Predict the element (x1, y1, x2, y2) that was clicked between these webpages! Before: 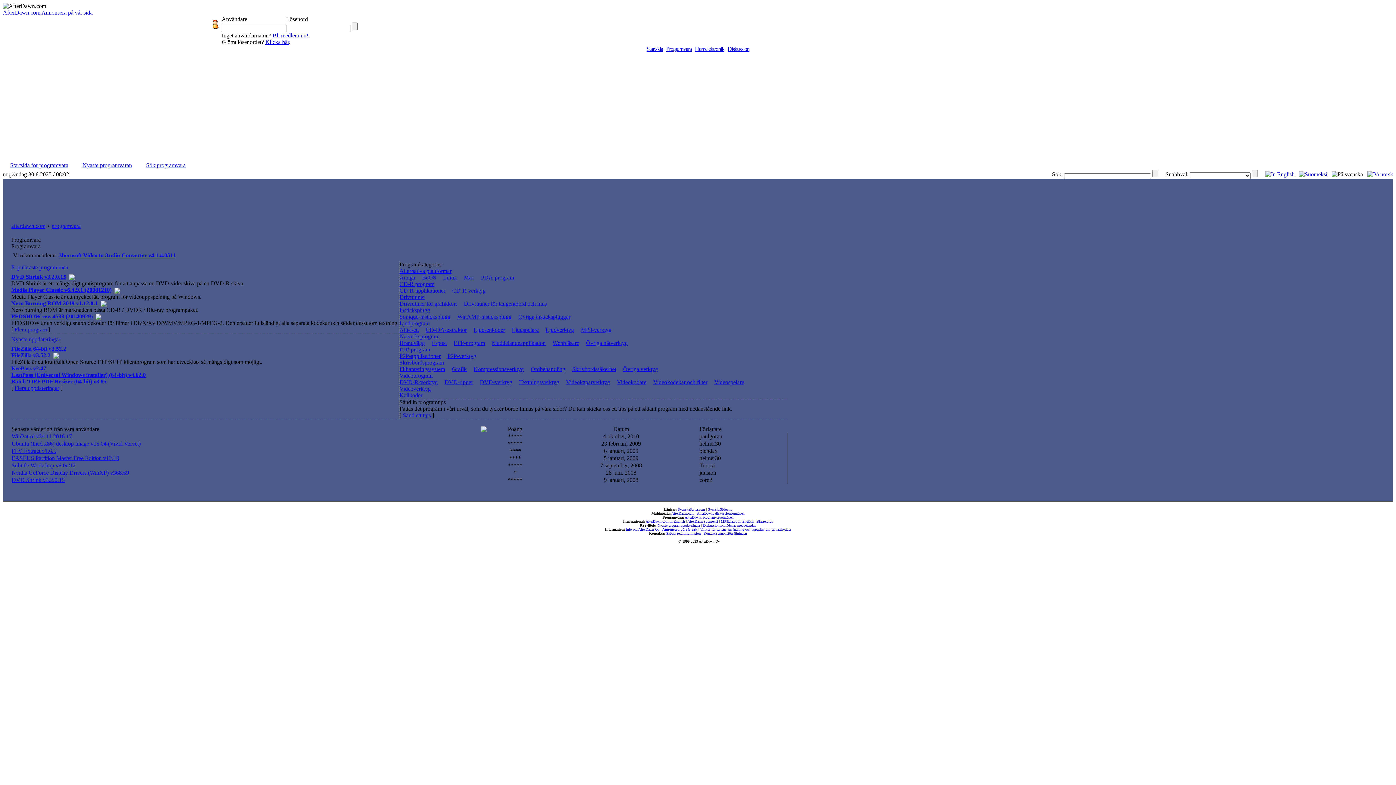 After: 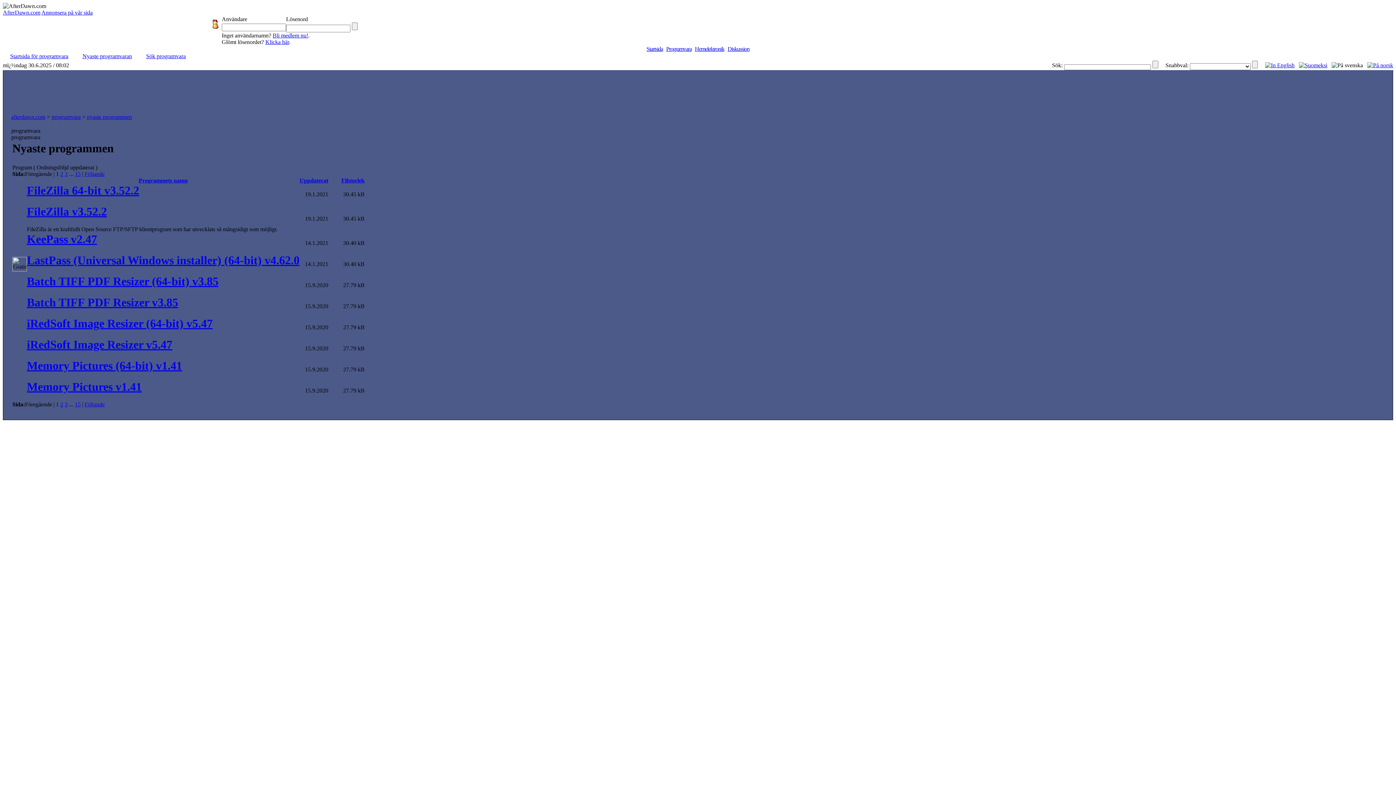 Action: bbox: (14, 385, 59, 391) label: Flera uppdateringar